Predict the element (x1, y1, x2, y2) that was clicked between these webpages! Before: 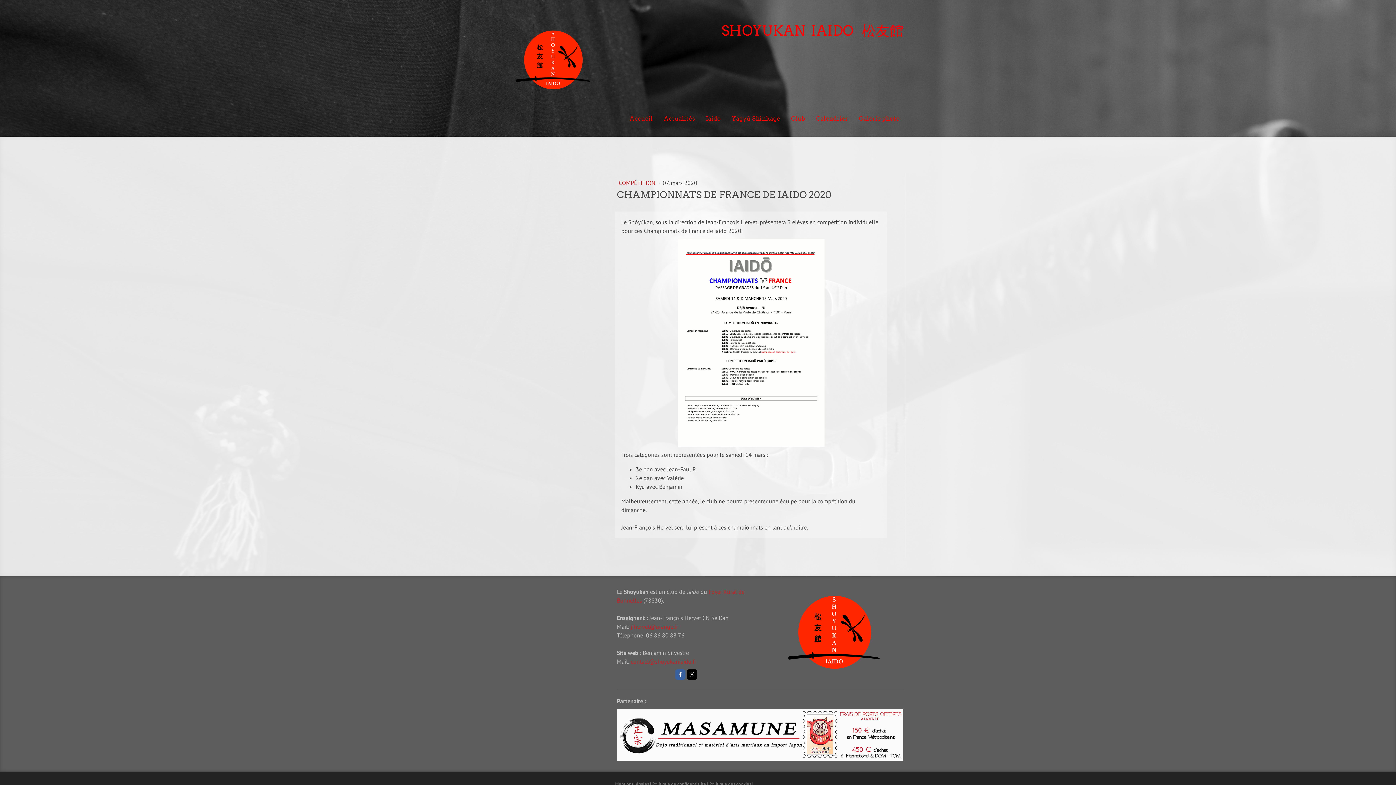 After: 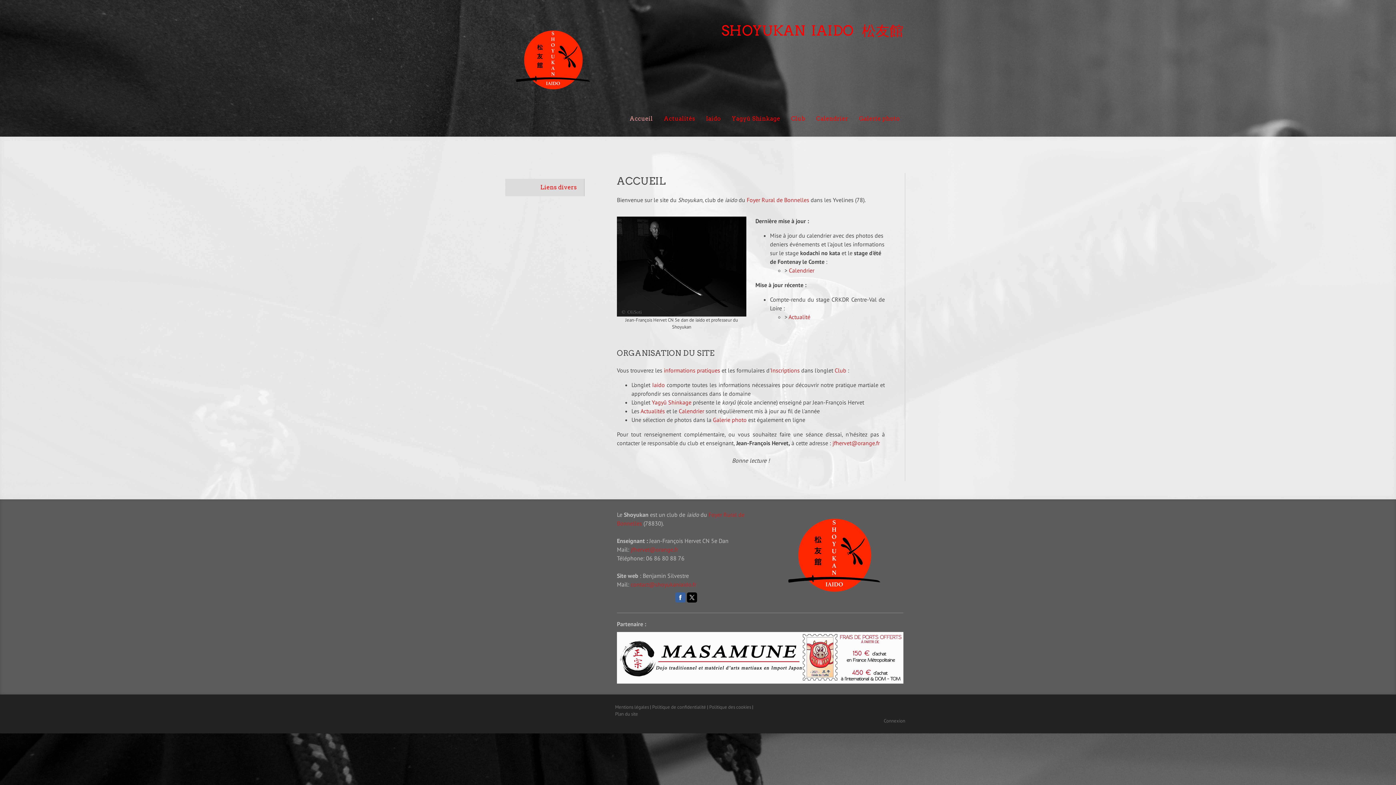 Action: bbox: (501, 24, 604, 31)